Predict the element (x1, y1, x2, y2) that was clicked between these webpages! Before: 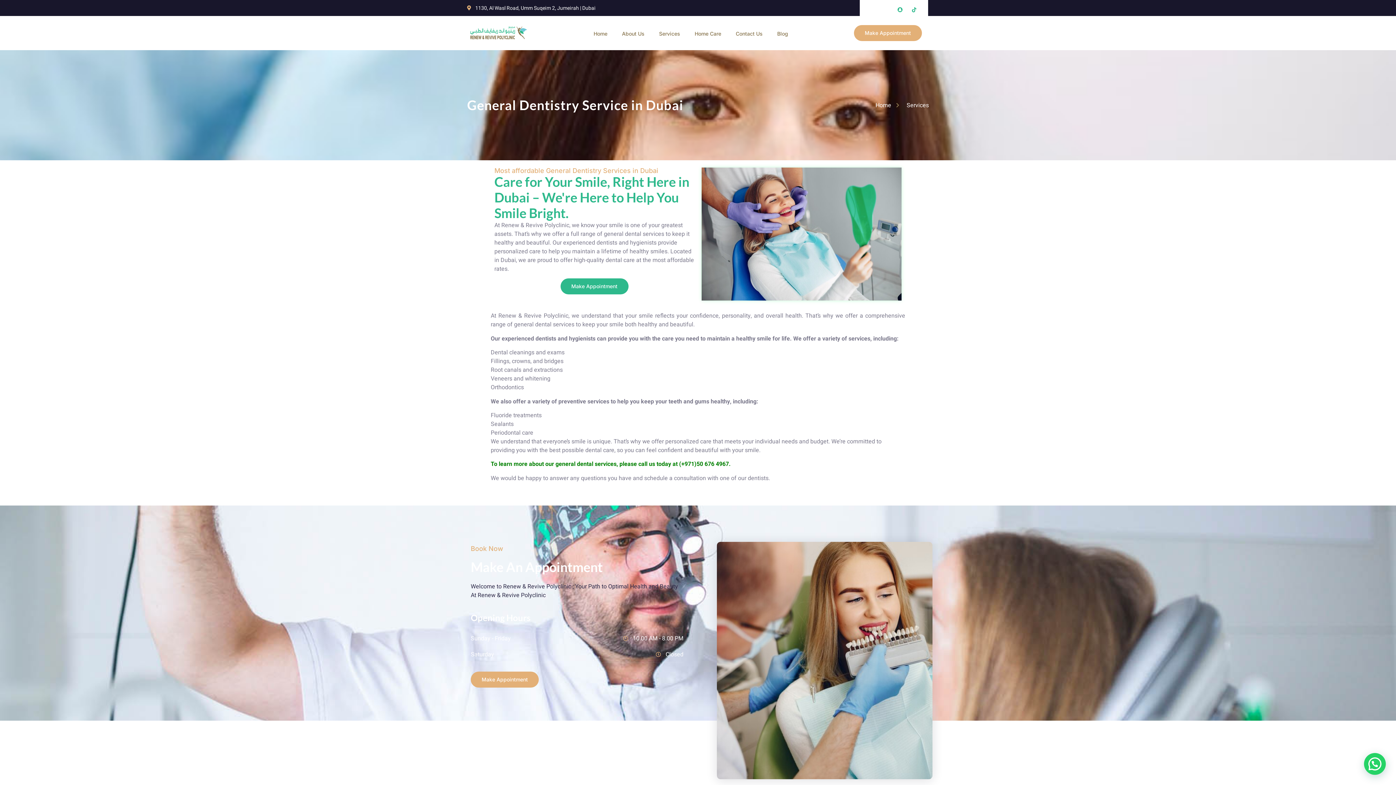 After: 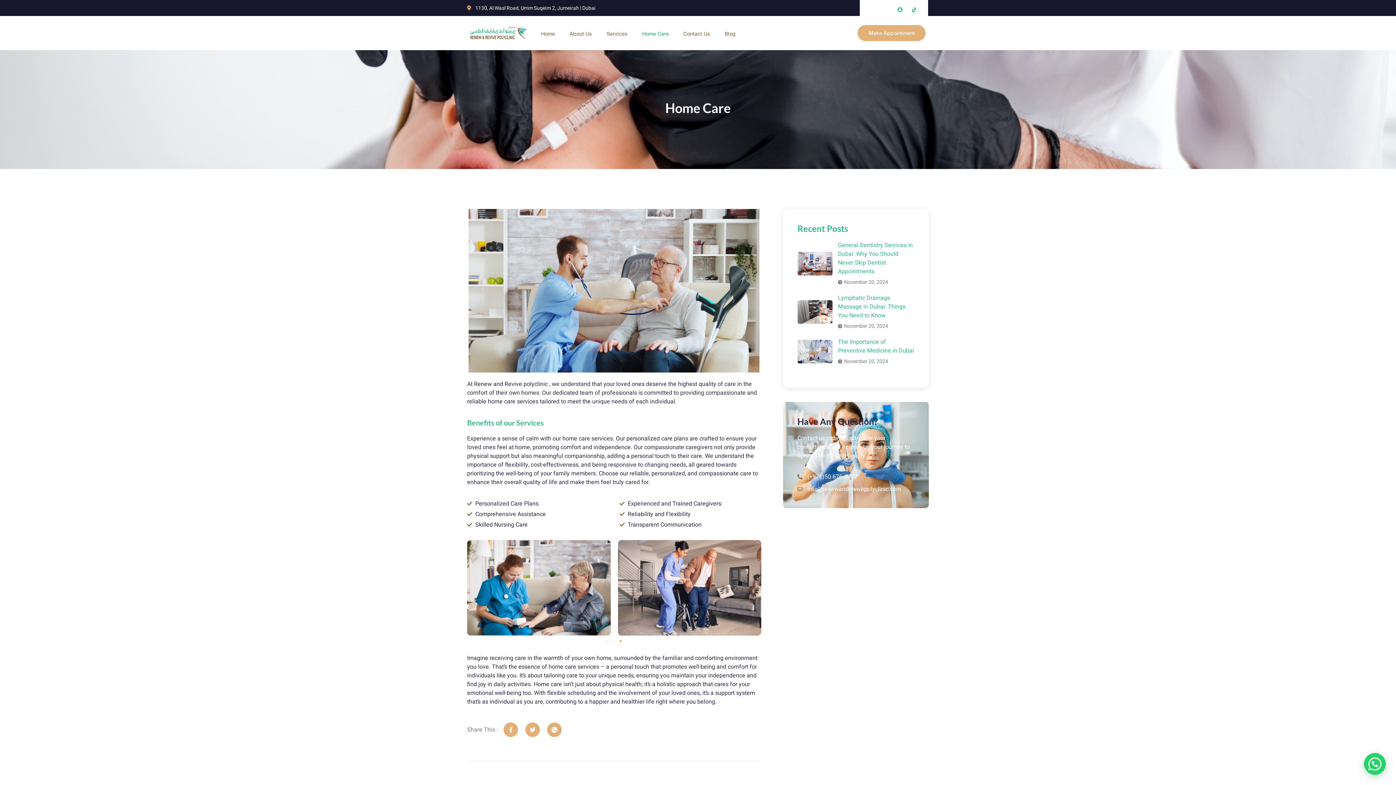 Action: label: Home Care bbox: (688, 16, 727, 50)